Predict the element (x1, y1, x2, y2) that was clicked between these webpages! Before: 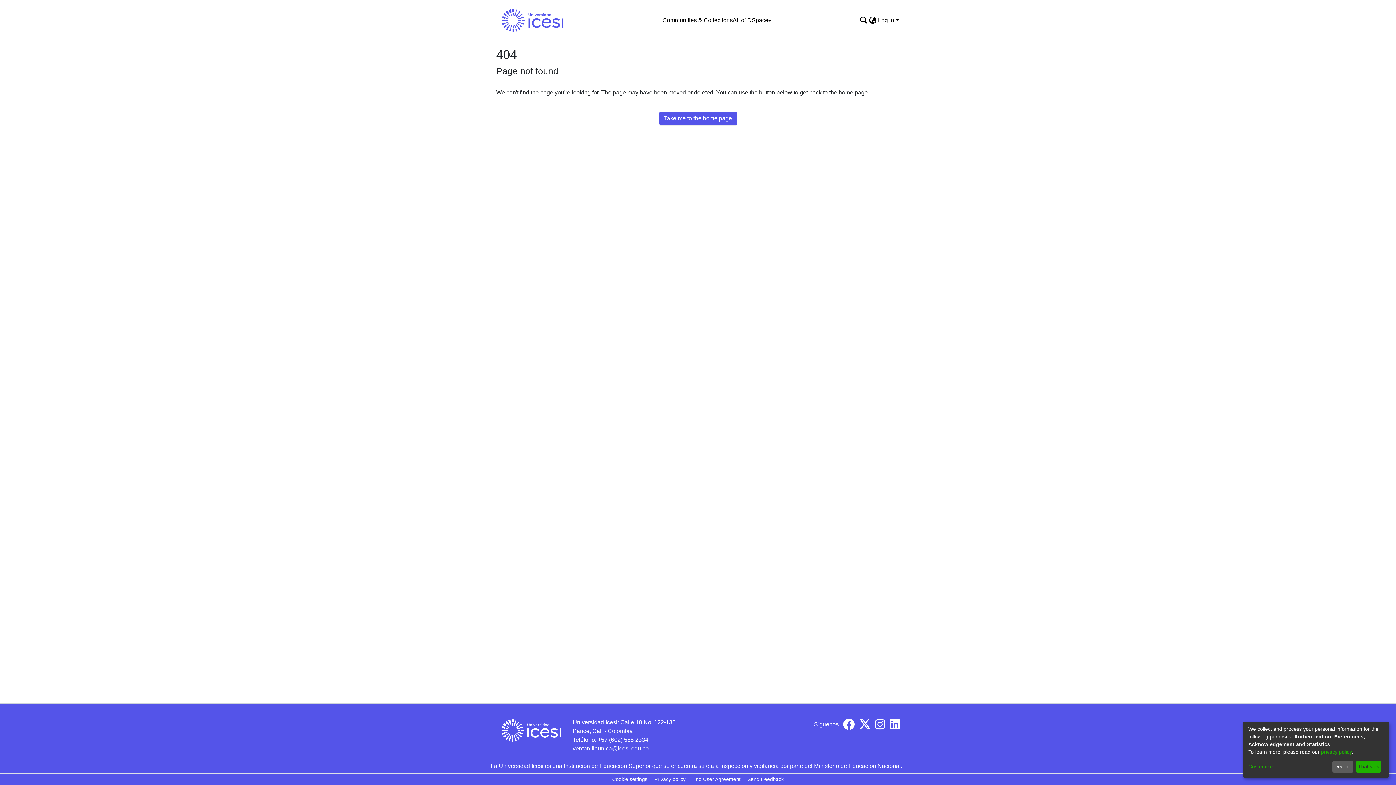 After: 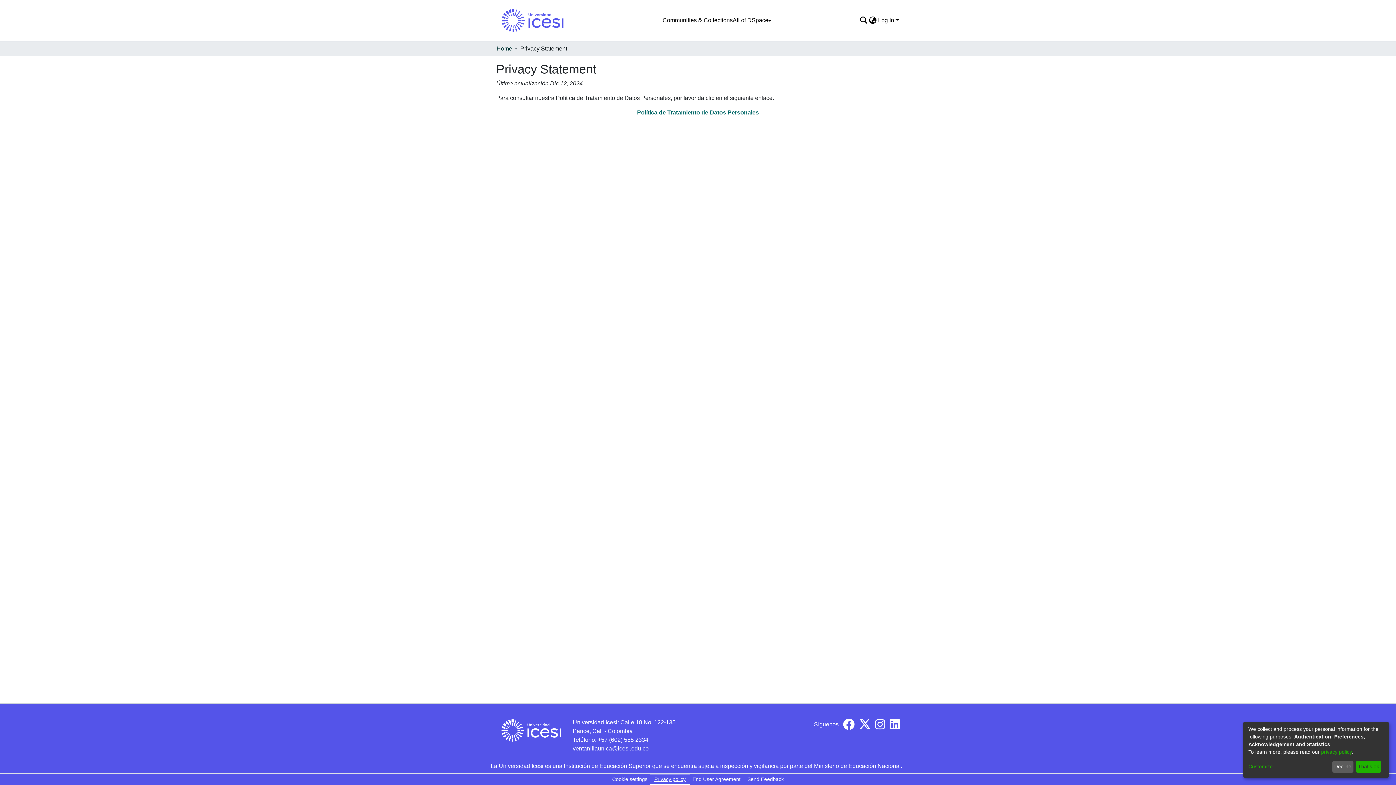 Action: bbox: (651, 775, 689, 784) label: Privacy policy